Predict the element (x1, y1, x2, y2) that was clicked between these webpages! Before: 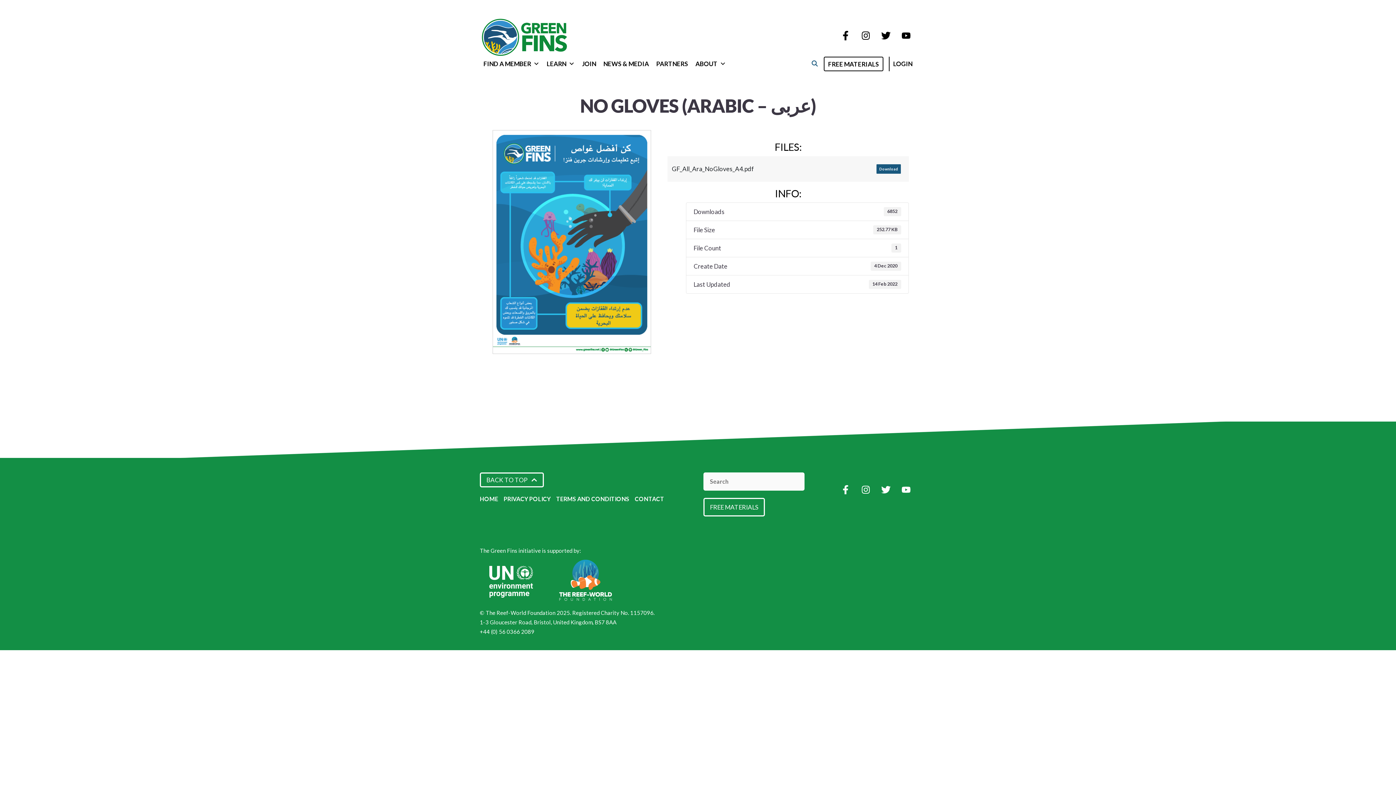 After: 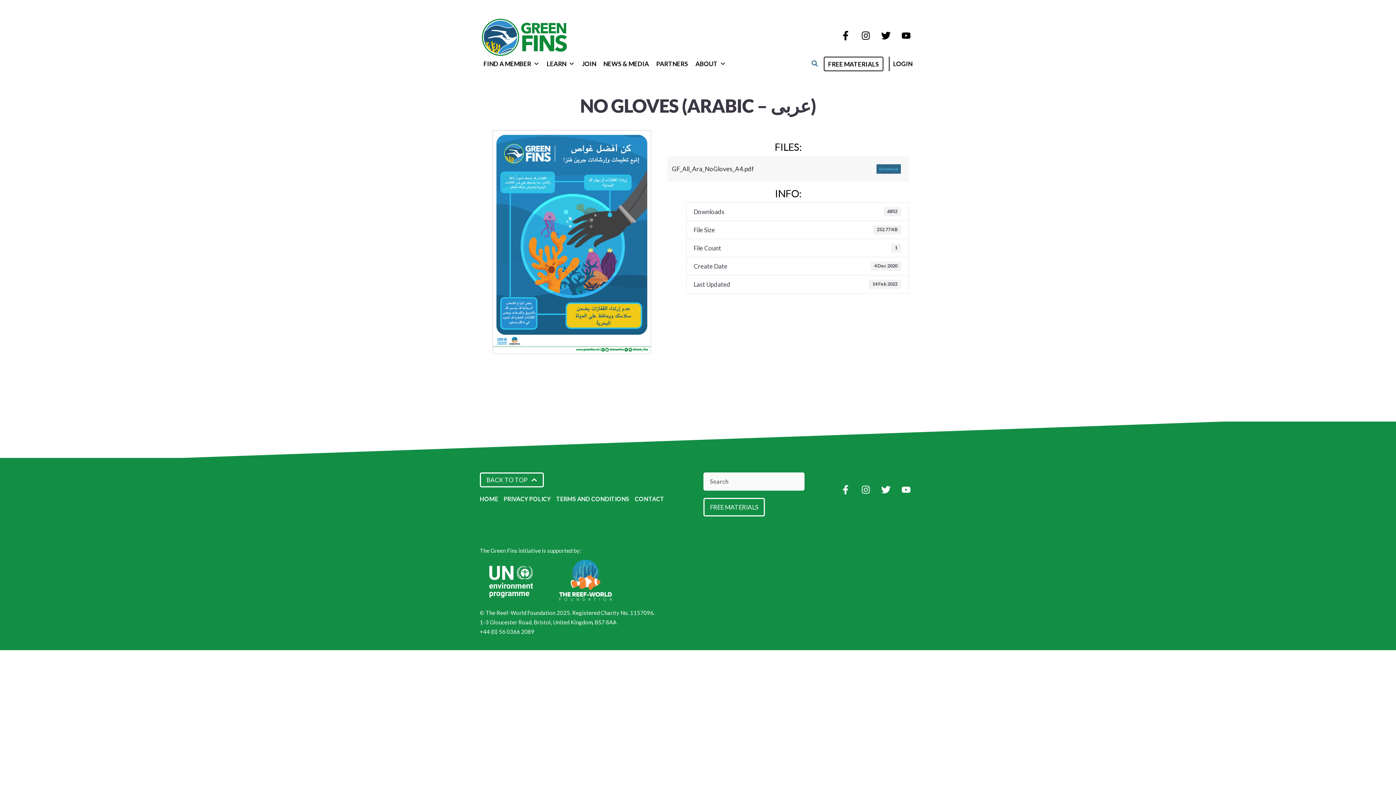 Action: bbox: (876, 164, 901, 173) label: Download